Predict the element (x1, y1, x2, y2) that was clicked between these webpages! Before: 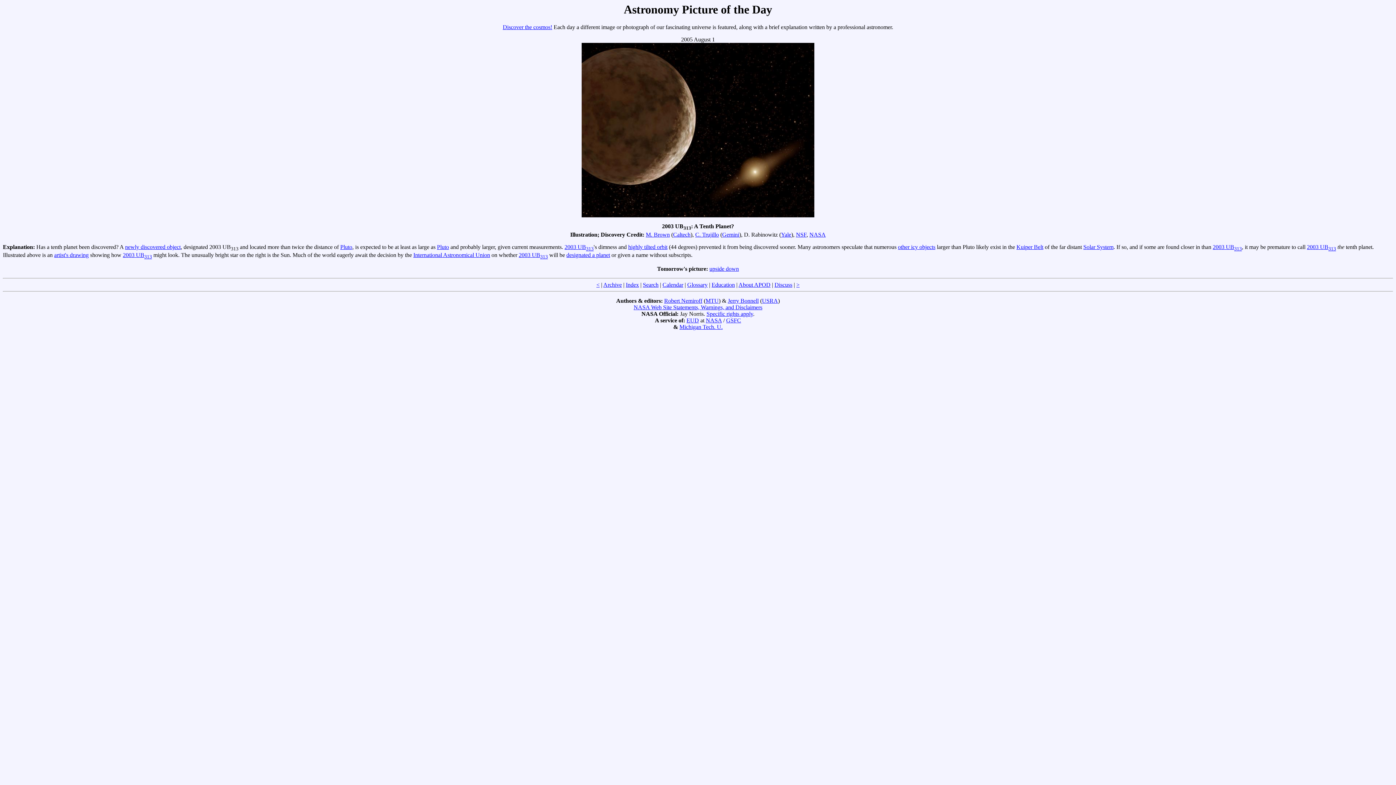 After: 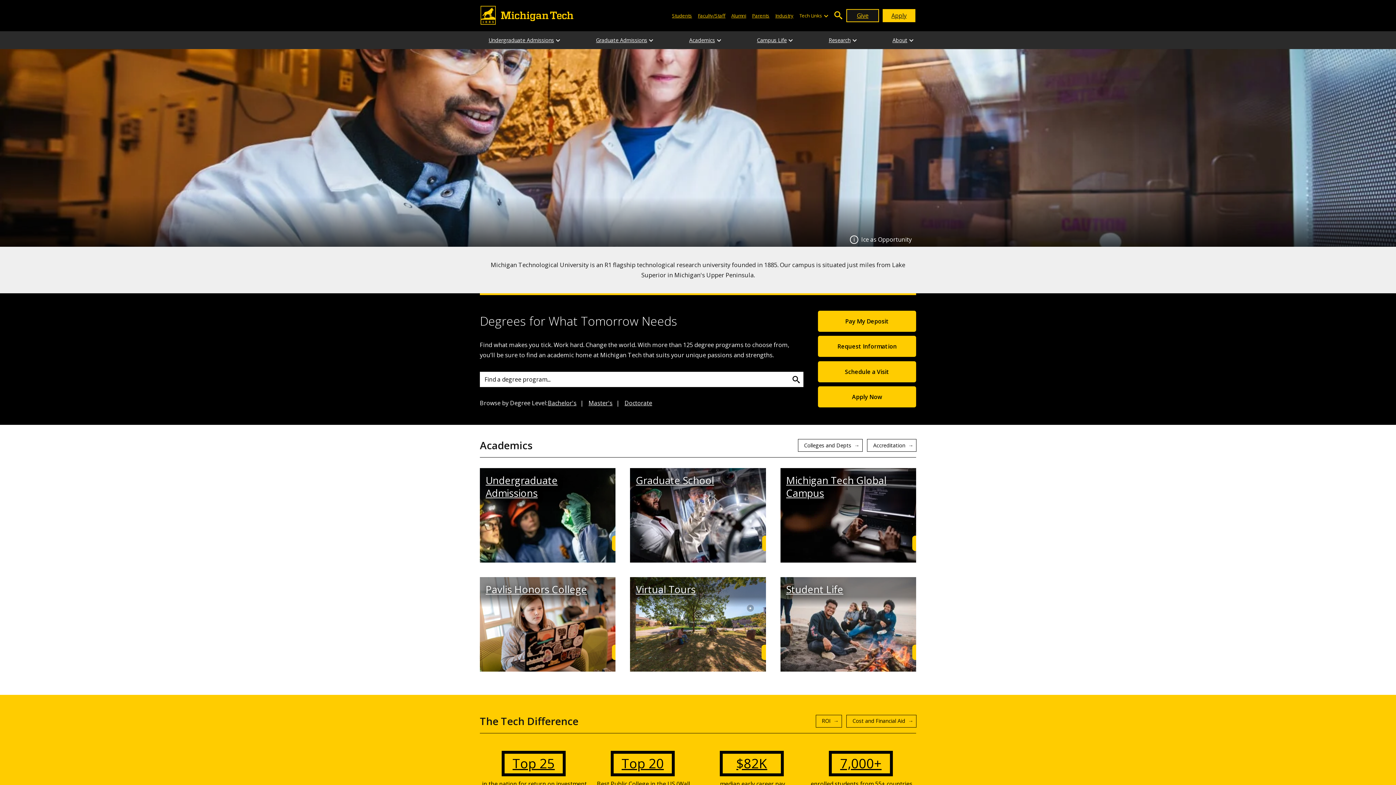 Action: bbox: (679, 324, 722, 330) label: Michigan Tech. U.